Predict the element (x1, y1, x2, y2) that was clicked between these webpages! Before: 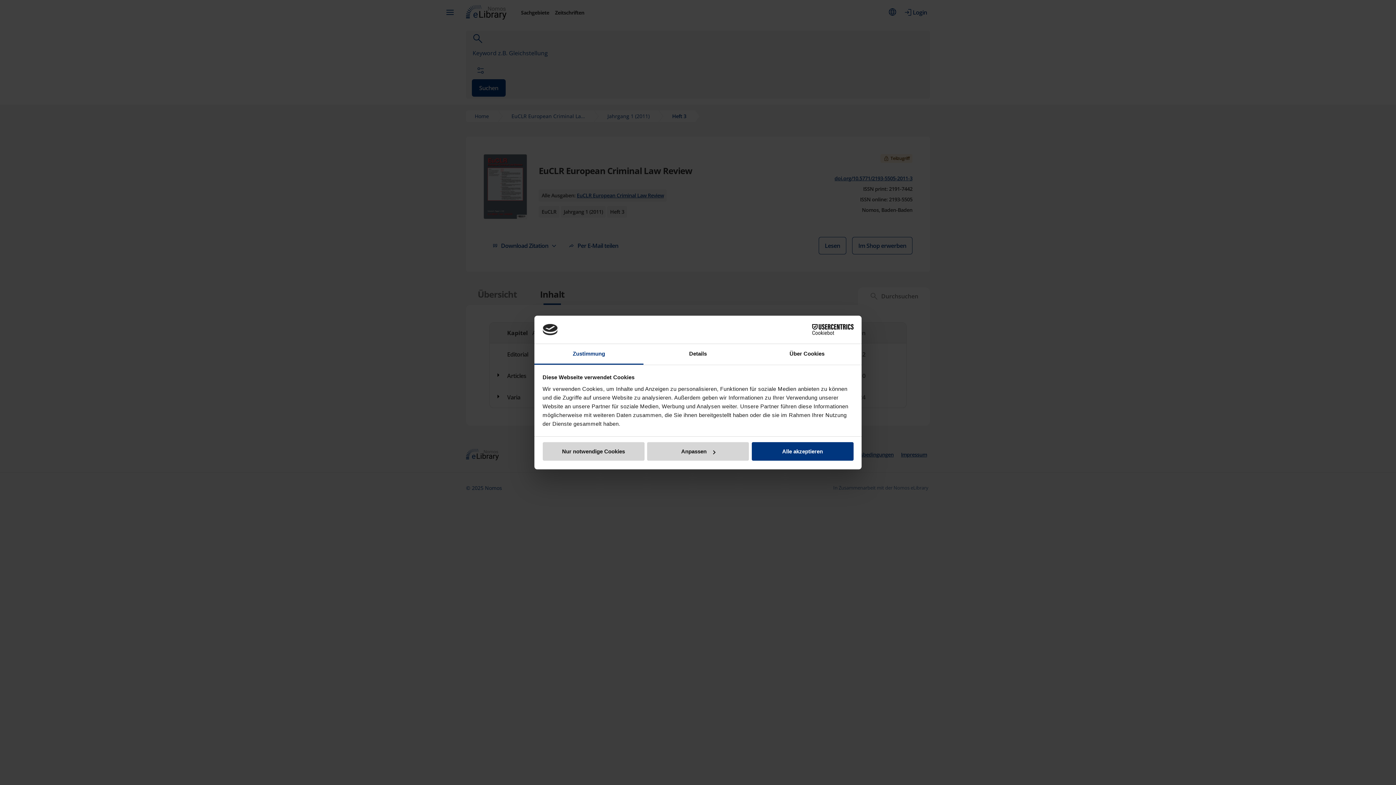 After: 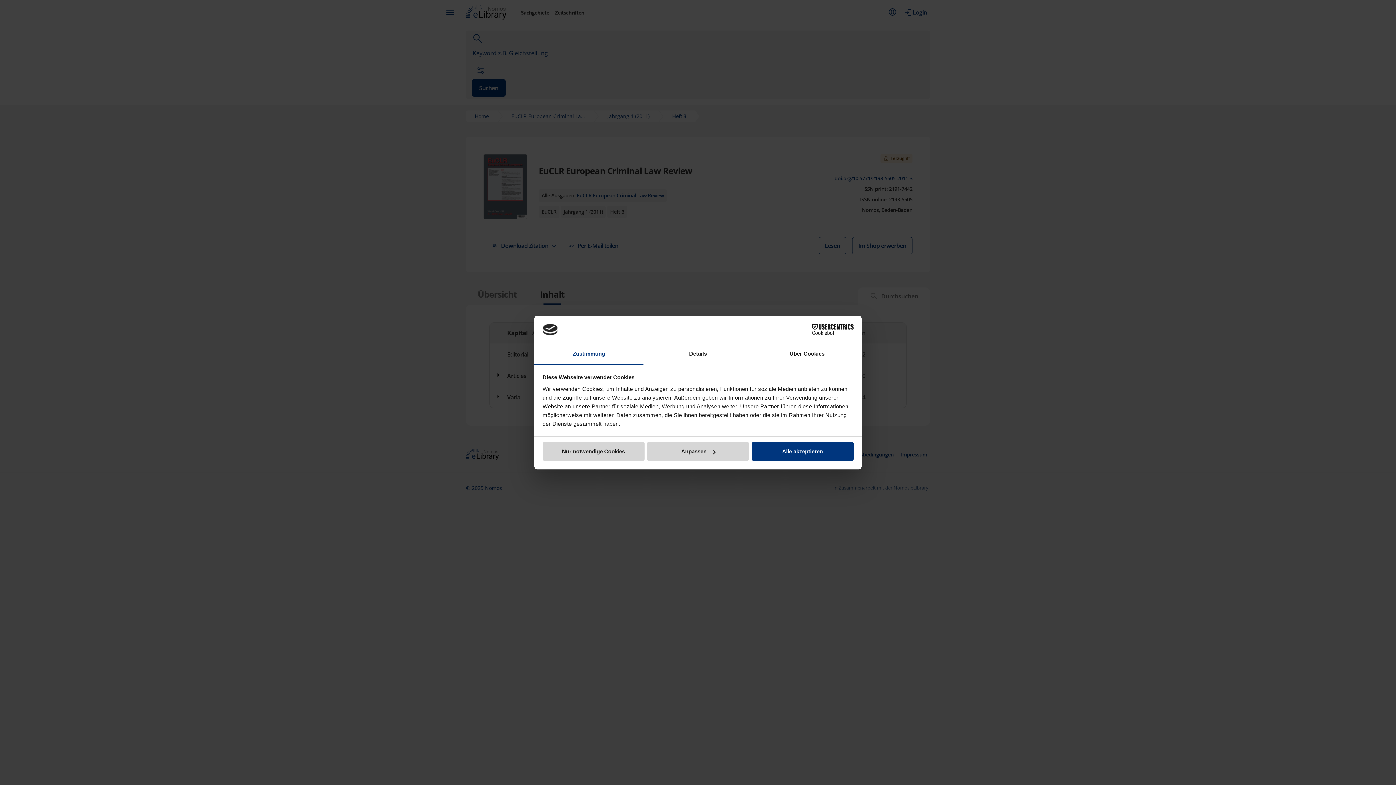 Action: label: Zustimmung bbox: (534, 344, 643, 364)